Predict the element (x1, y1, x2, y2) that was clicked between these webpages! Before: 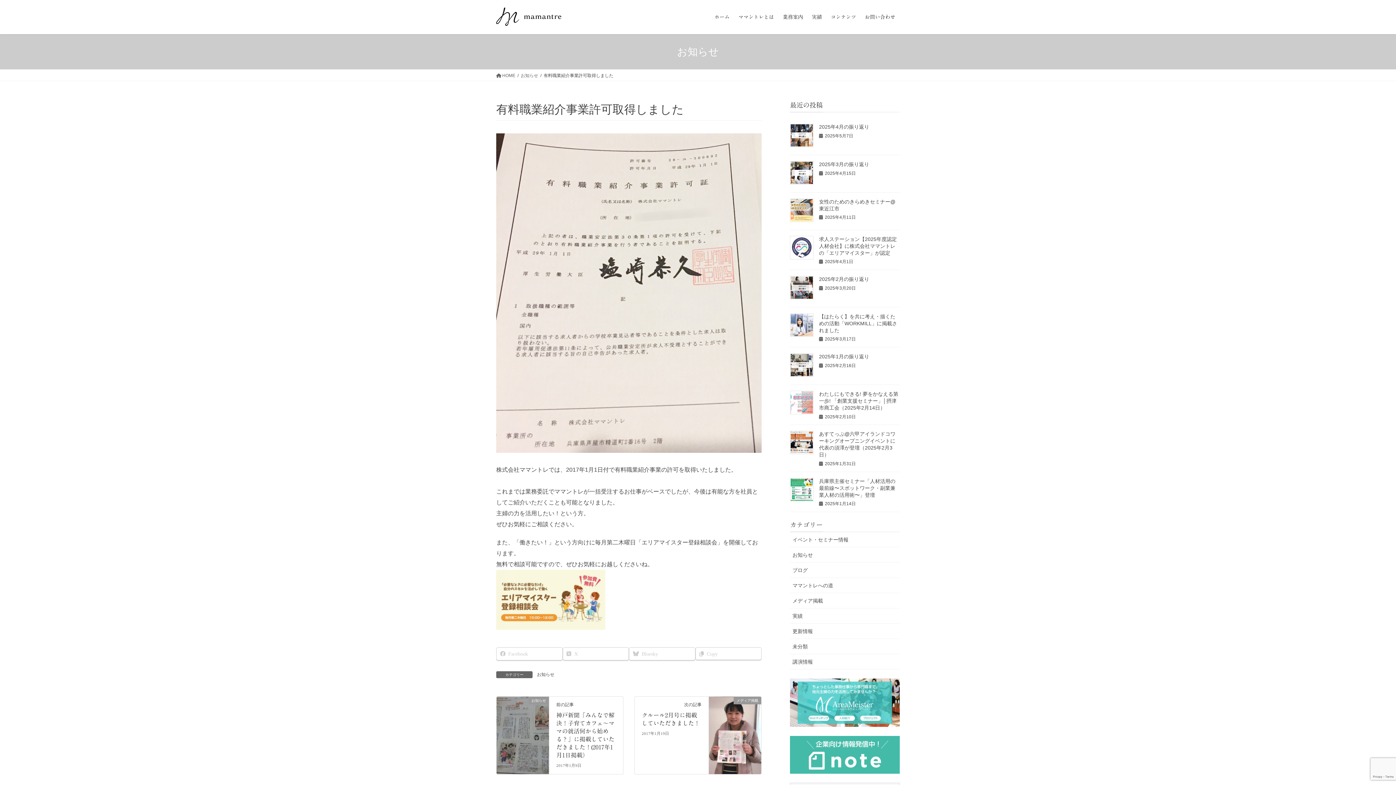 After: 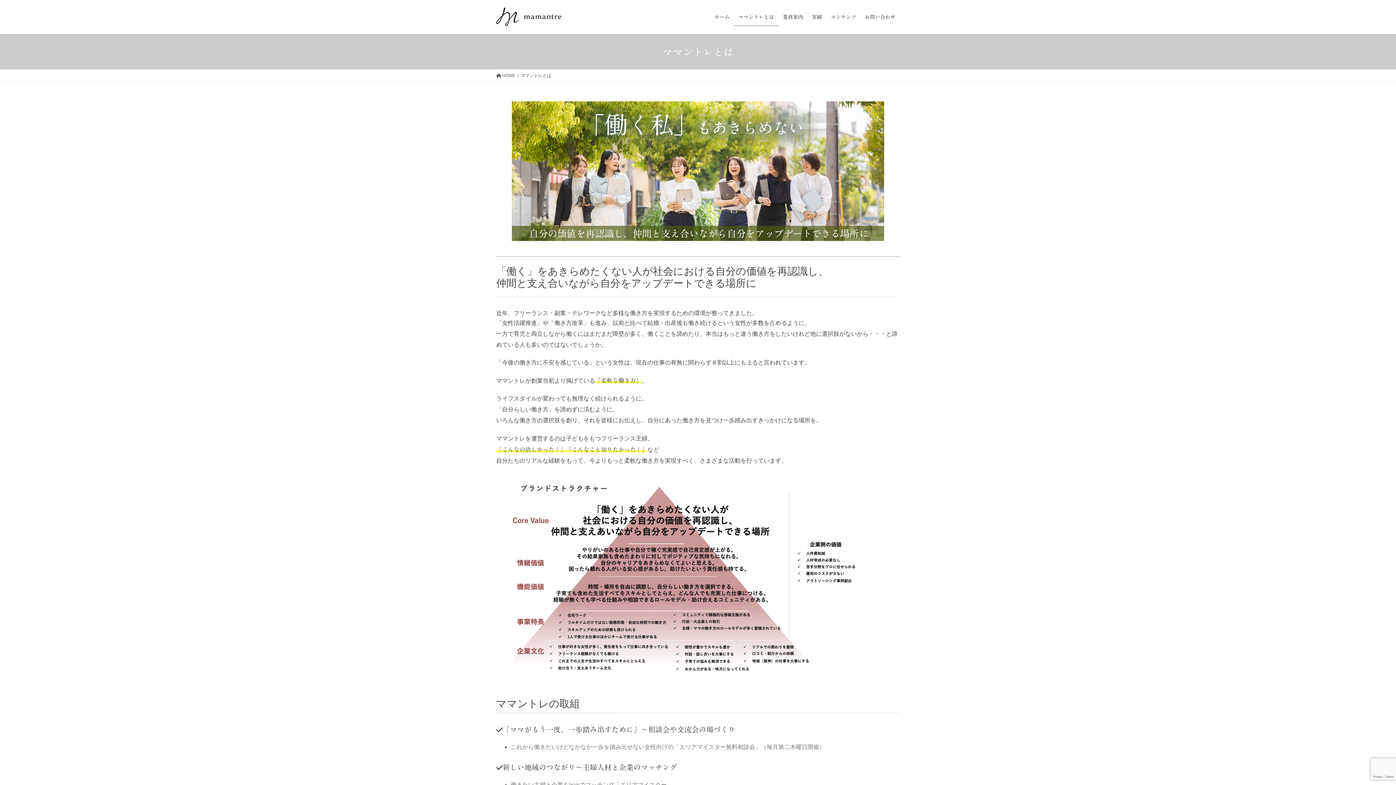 Action: label: ママントレとは bbox: (734, 8, 778, 25)